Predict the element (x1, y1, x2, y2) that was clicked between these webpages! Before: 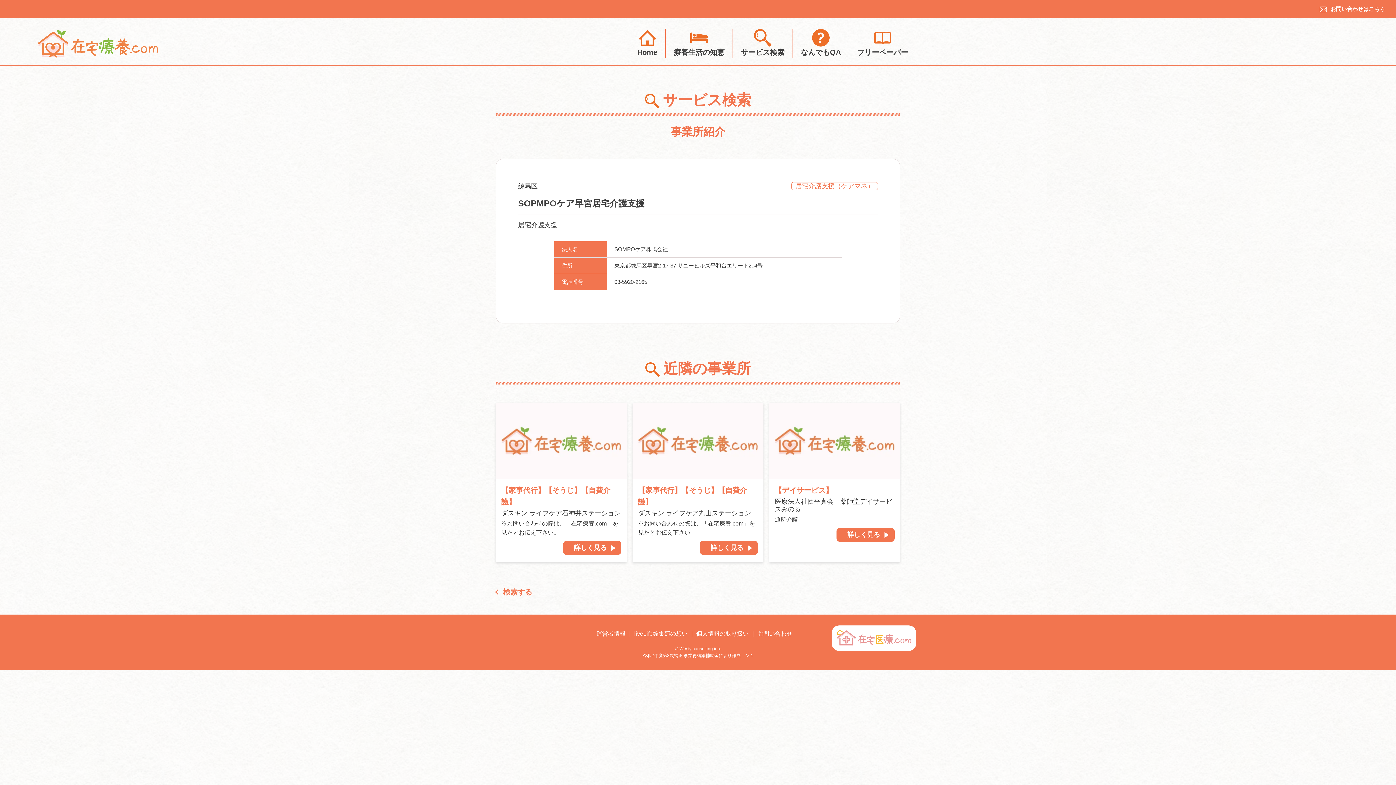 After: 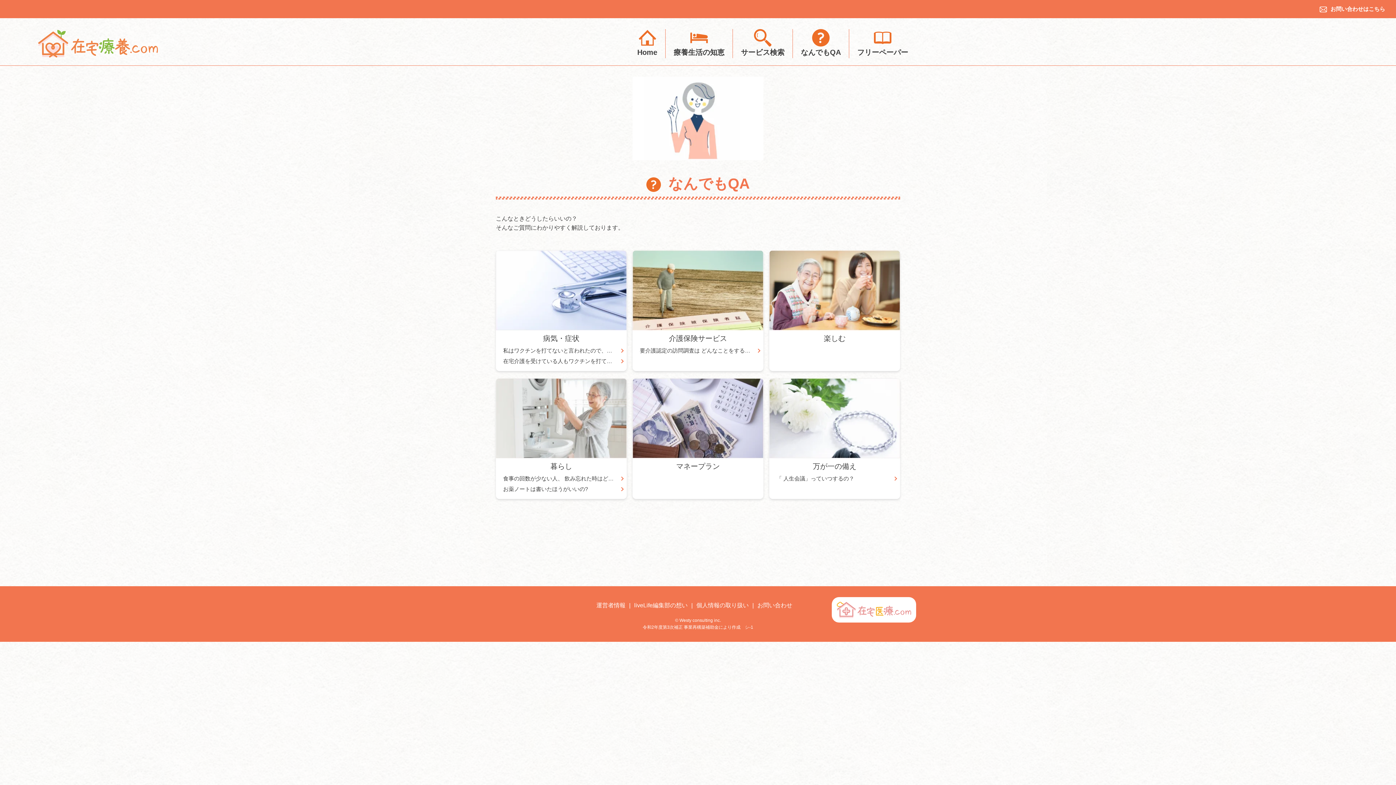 Action: bbox: (801, 29, 841, 58) label: 
なんでもQA